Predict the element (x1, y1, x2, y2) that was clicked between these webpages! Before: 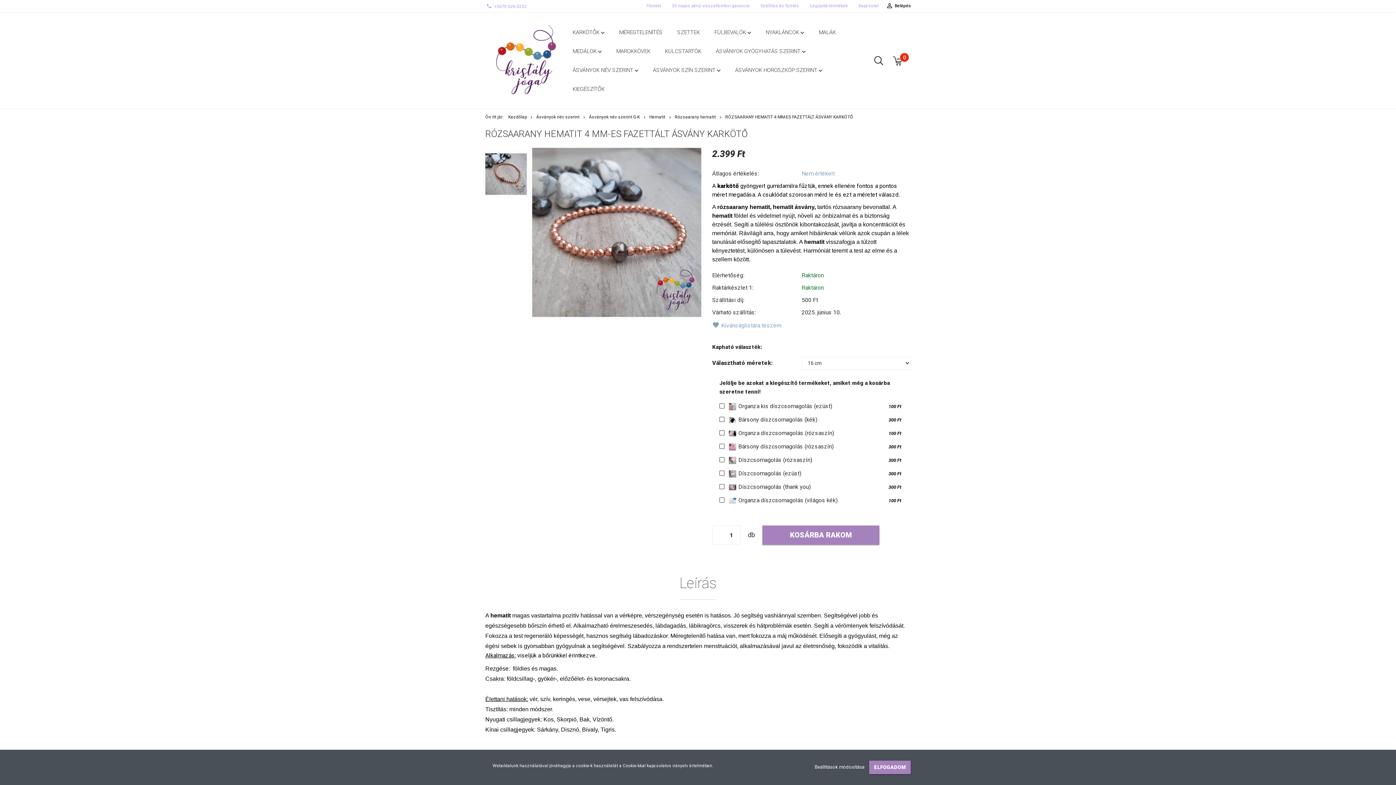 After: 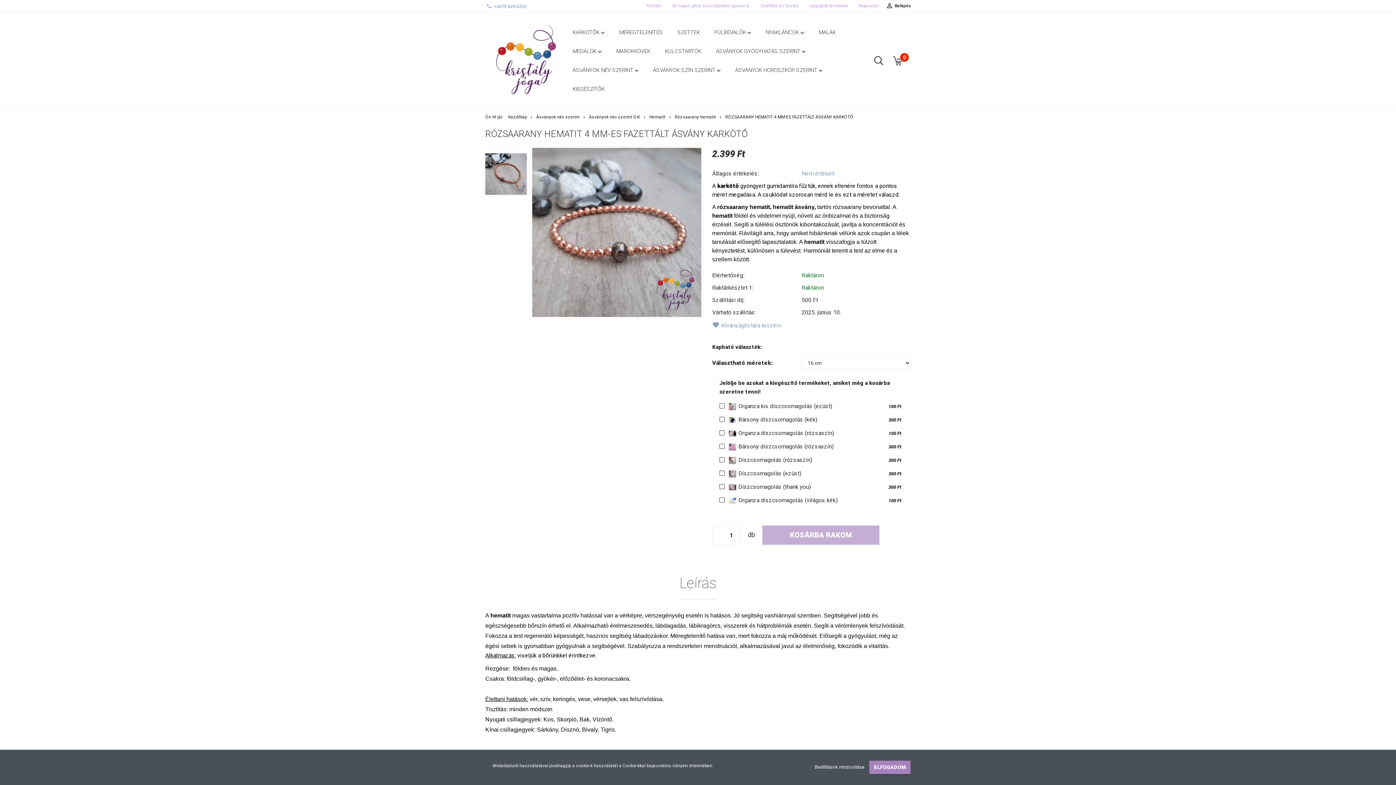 Action: label: +3670 626-3252 bbox: (494, 4, 526, 9)